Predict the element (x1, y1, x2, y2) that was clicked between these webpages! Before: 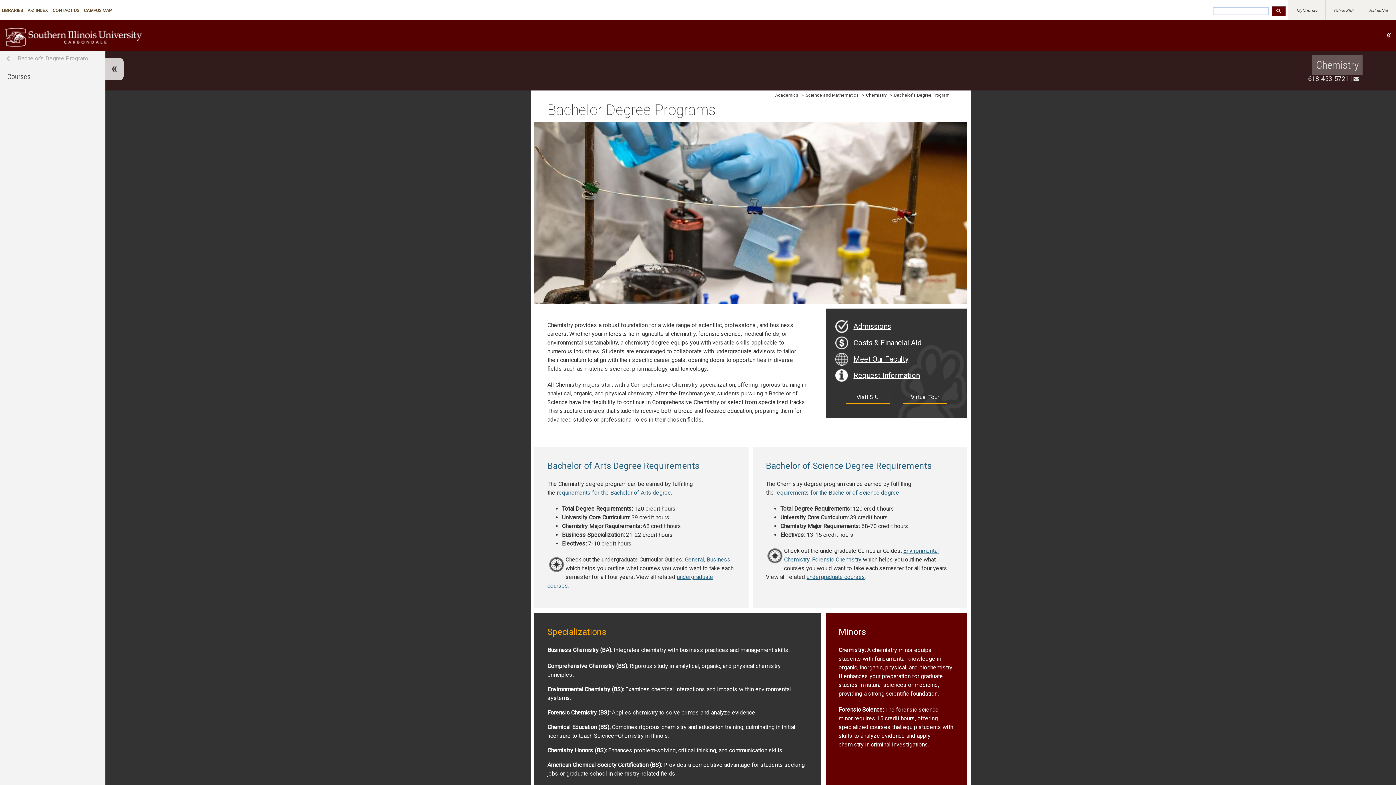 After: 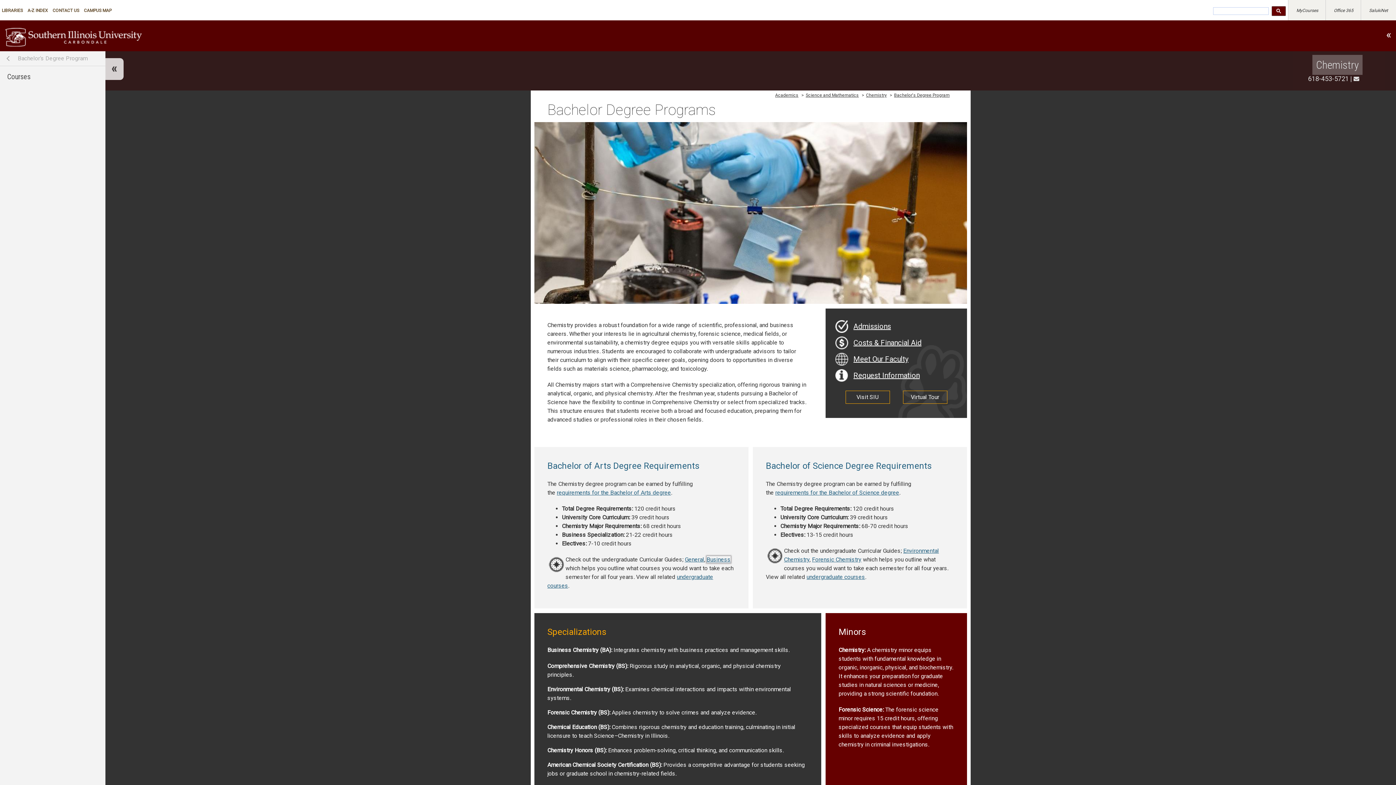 Action: bbox: (706, 556, 730, 563) label: Business